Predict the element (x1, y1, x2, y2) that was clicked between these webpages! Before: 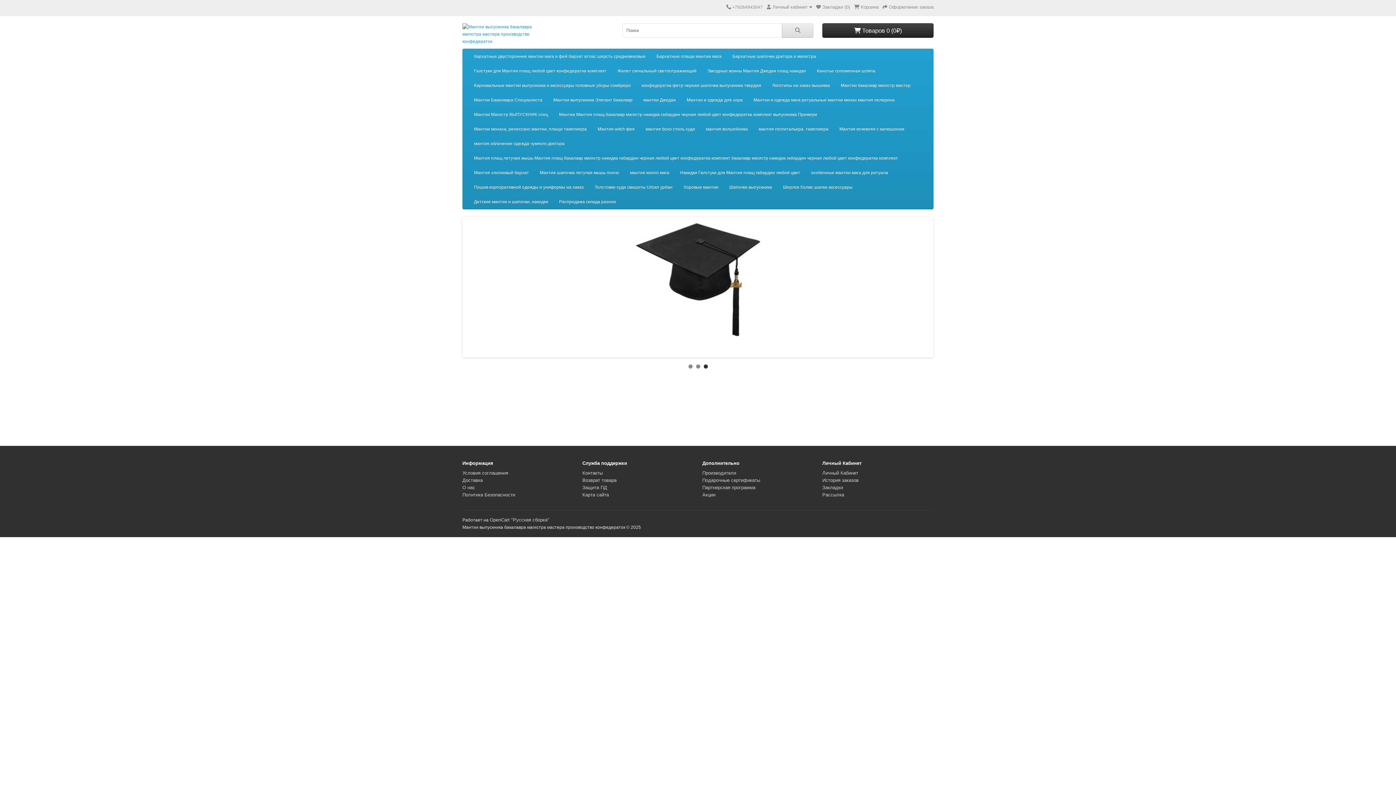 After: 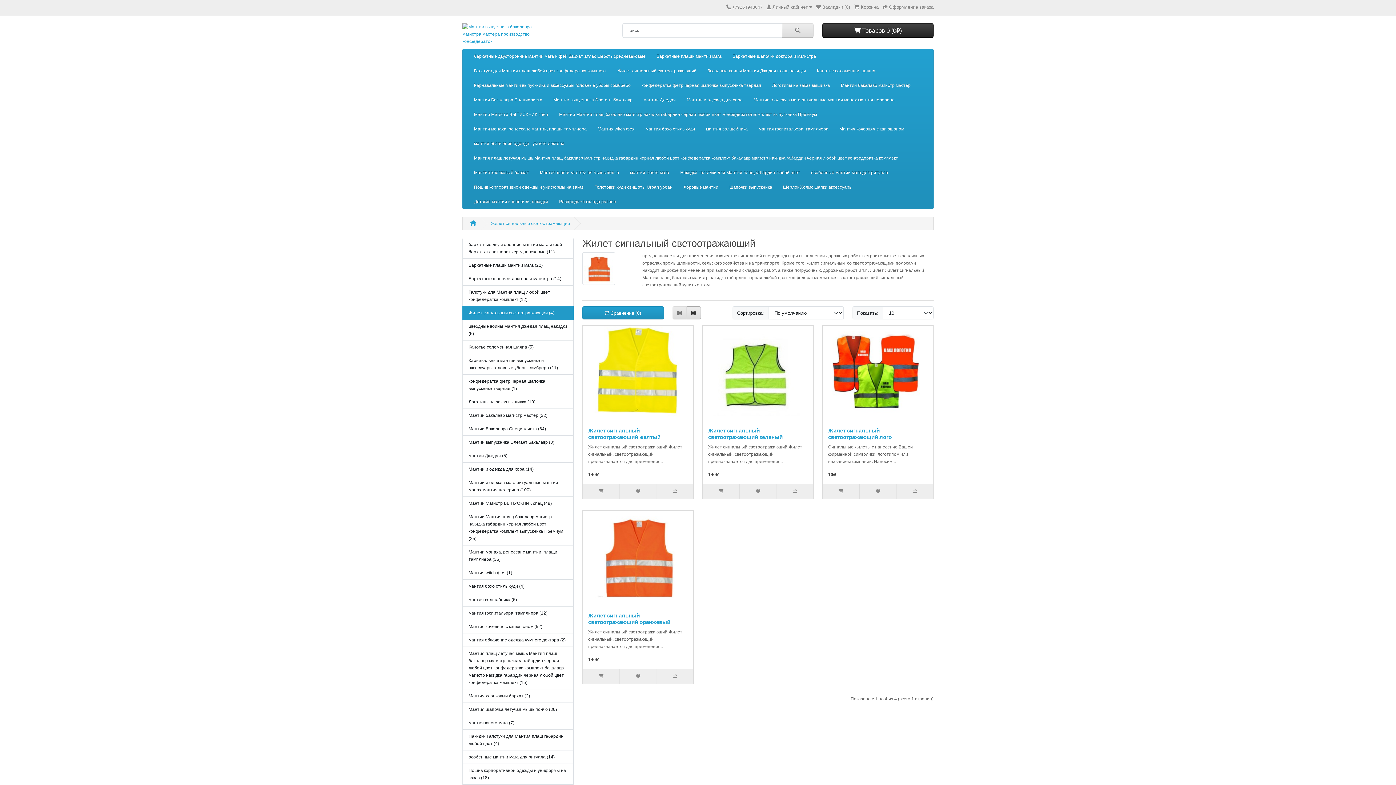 Action: bbox: (612, 63, 702, 78) label: Жилет сигнальный светоотражающий